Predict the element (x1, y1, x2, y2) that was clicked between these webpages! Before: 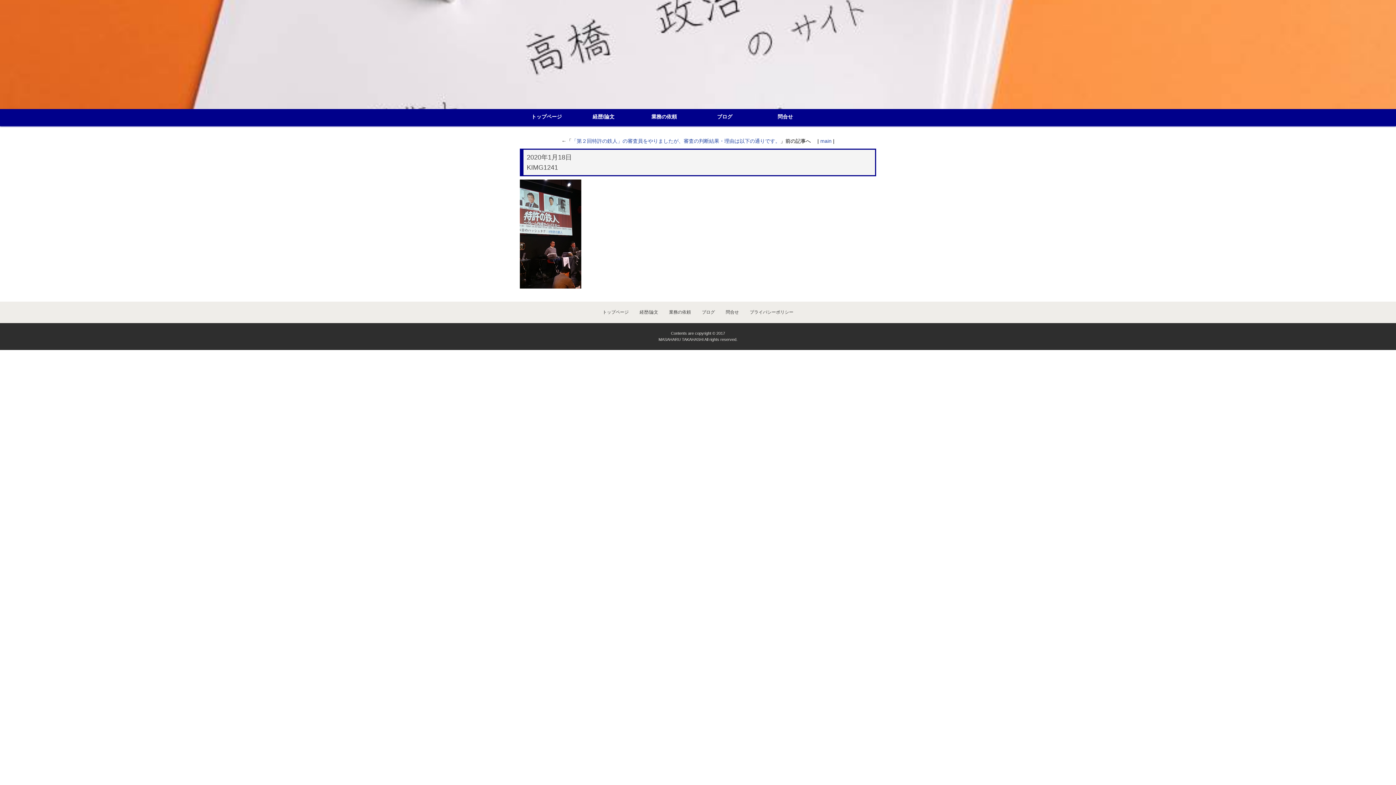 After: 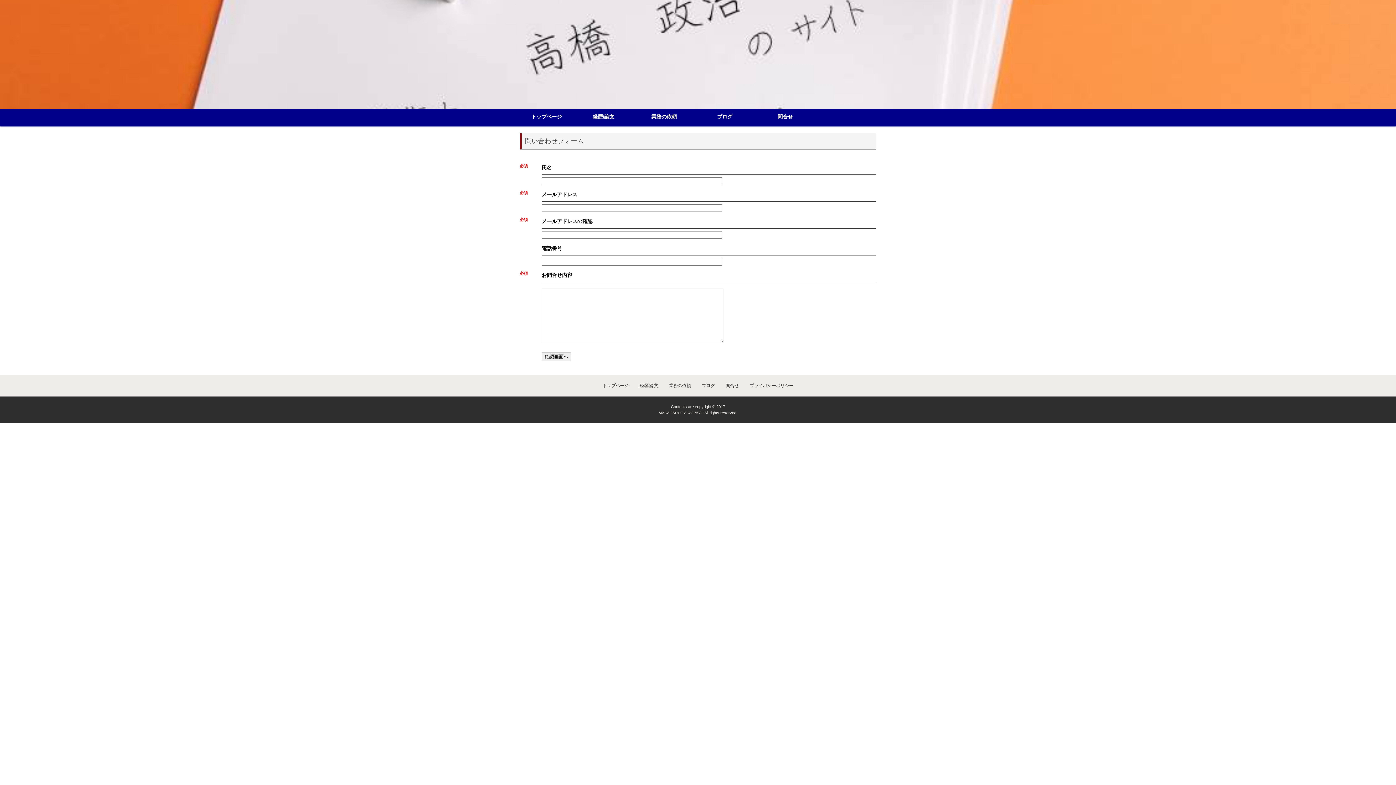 Action: label: 問合せ bbox: (755, 109, 815, 124)